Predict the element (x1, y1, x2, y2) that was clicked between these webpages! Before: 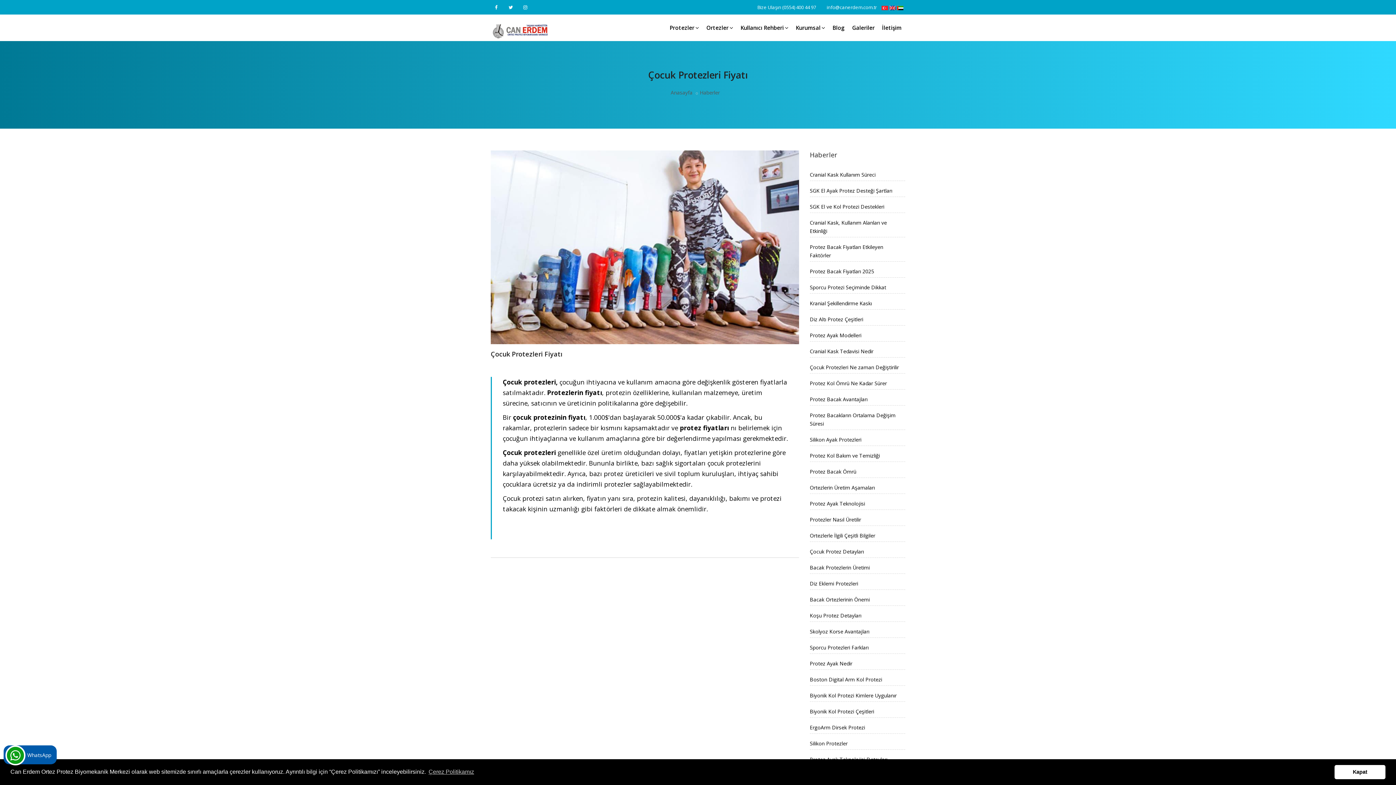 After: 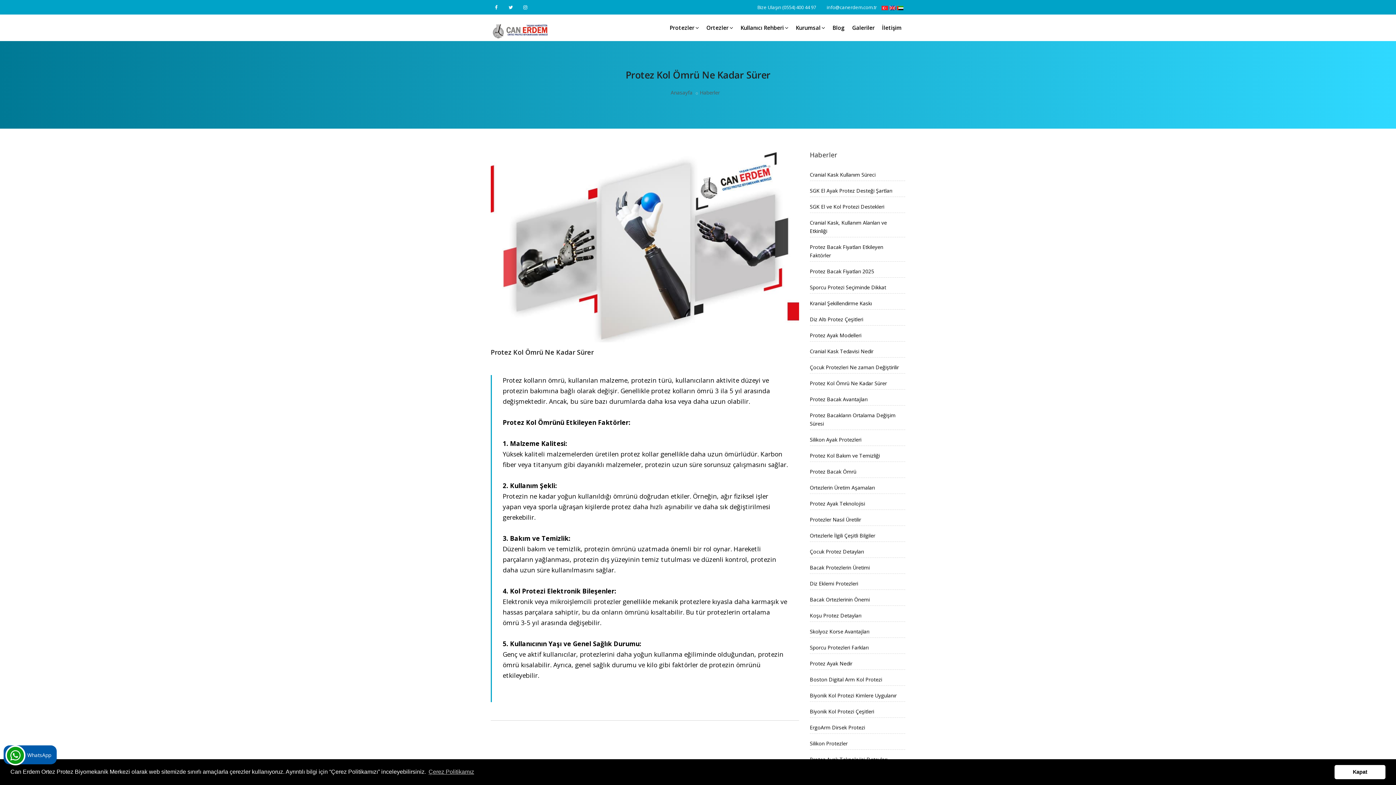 Action: bbox: (810, 380, 887, 386) label: Protez Kol Ömrü Ne Kadar Sürer